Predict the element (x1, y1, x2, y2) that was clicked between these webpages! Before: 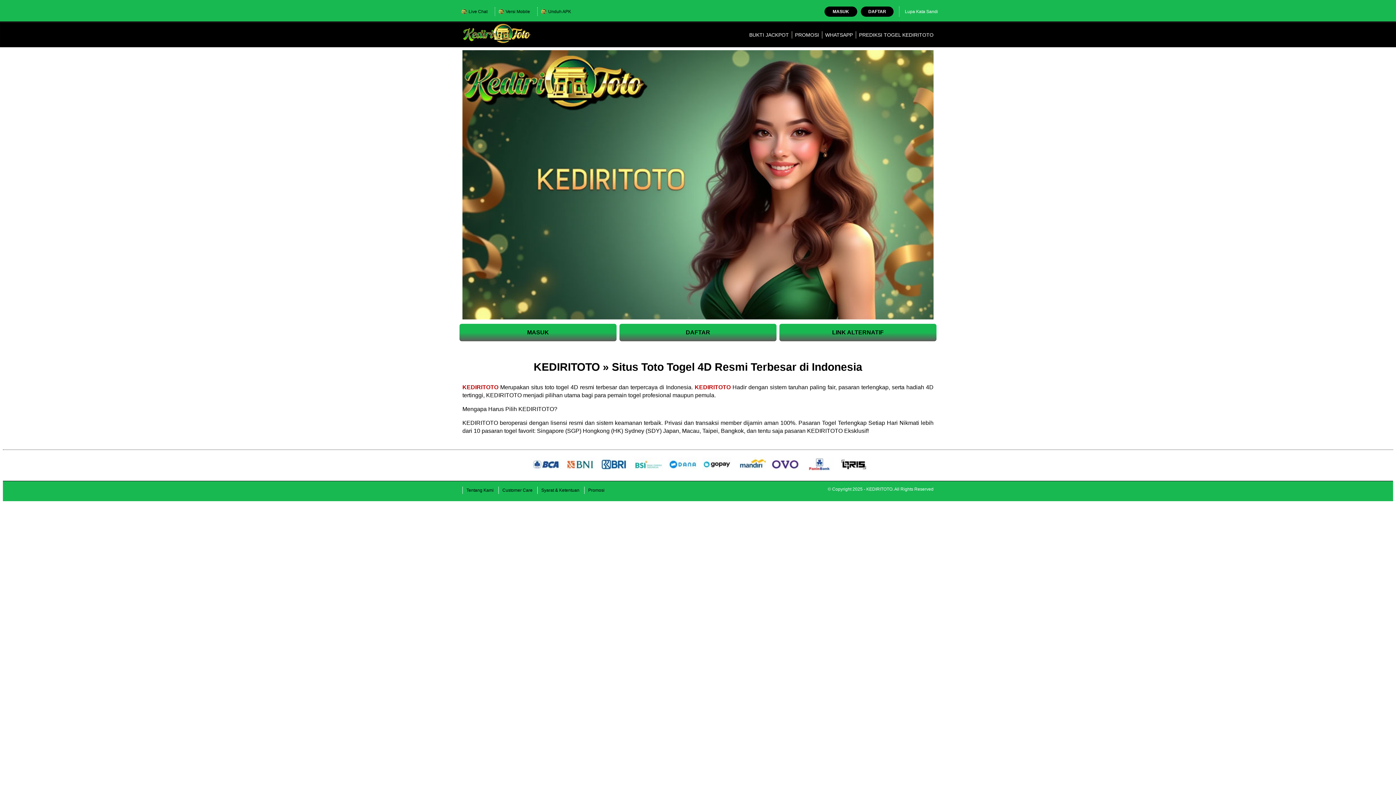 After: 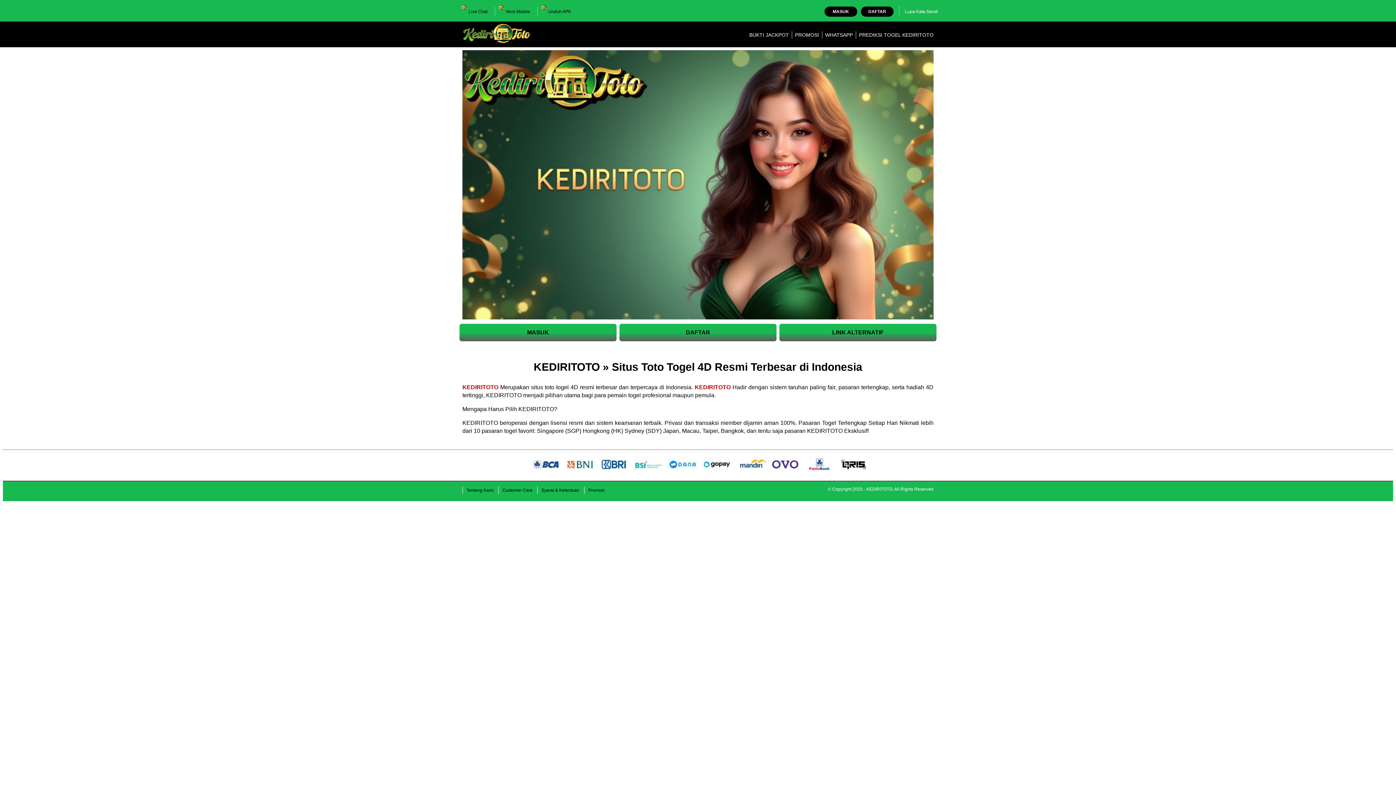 Action: label: DAFTAR bbox: (619, 323, 776, 341)